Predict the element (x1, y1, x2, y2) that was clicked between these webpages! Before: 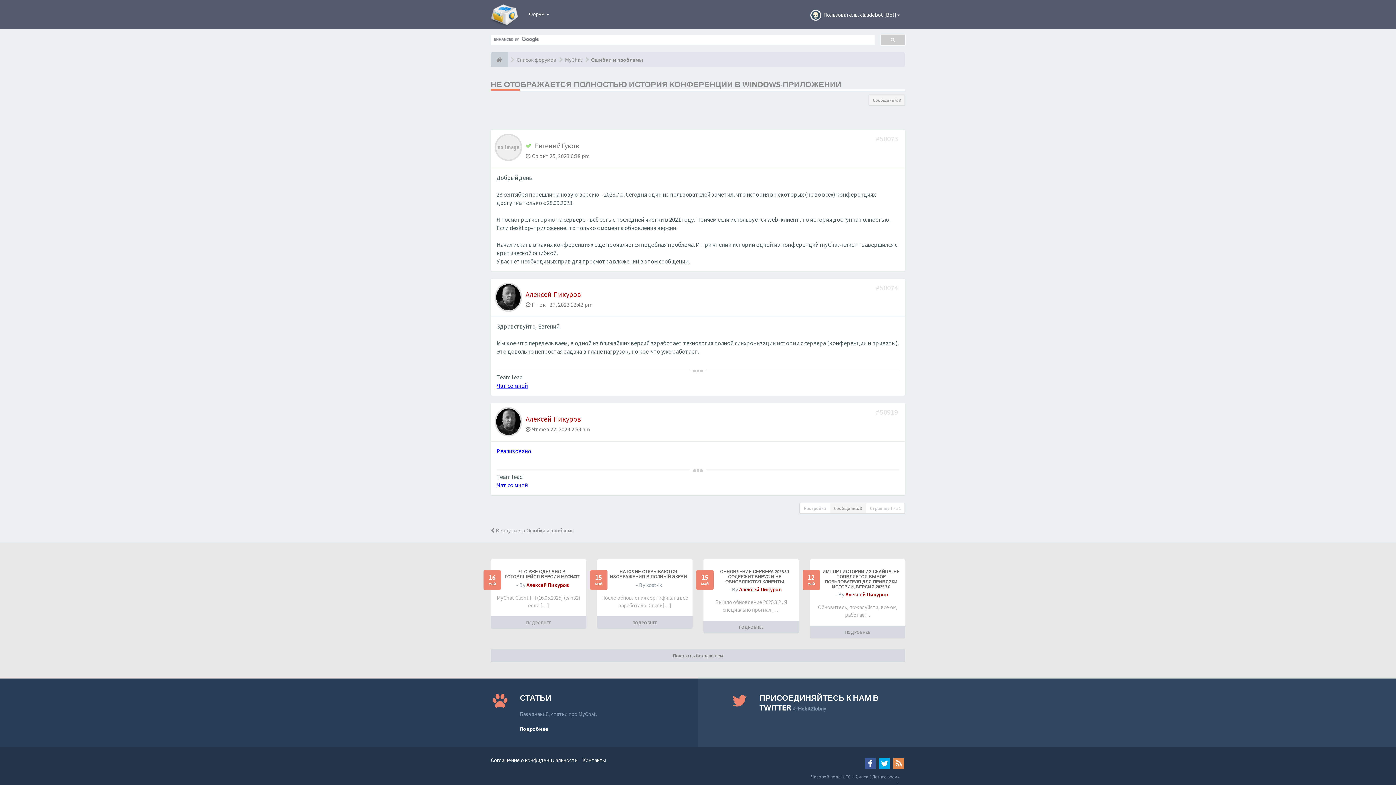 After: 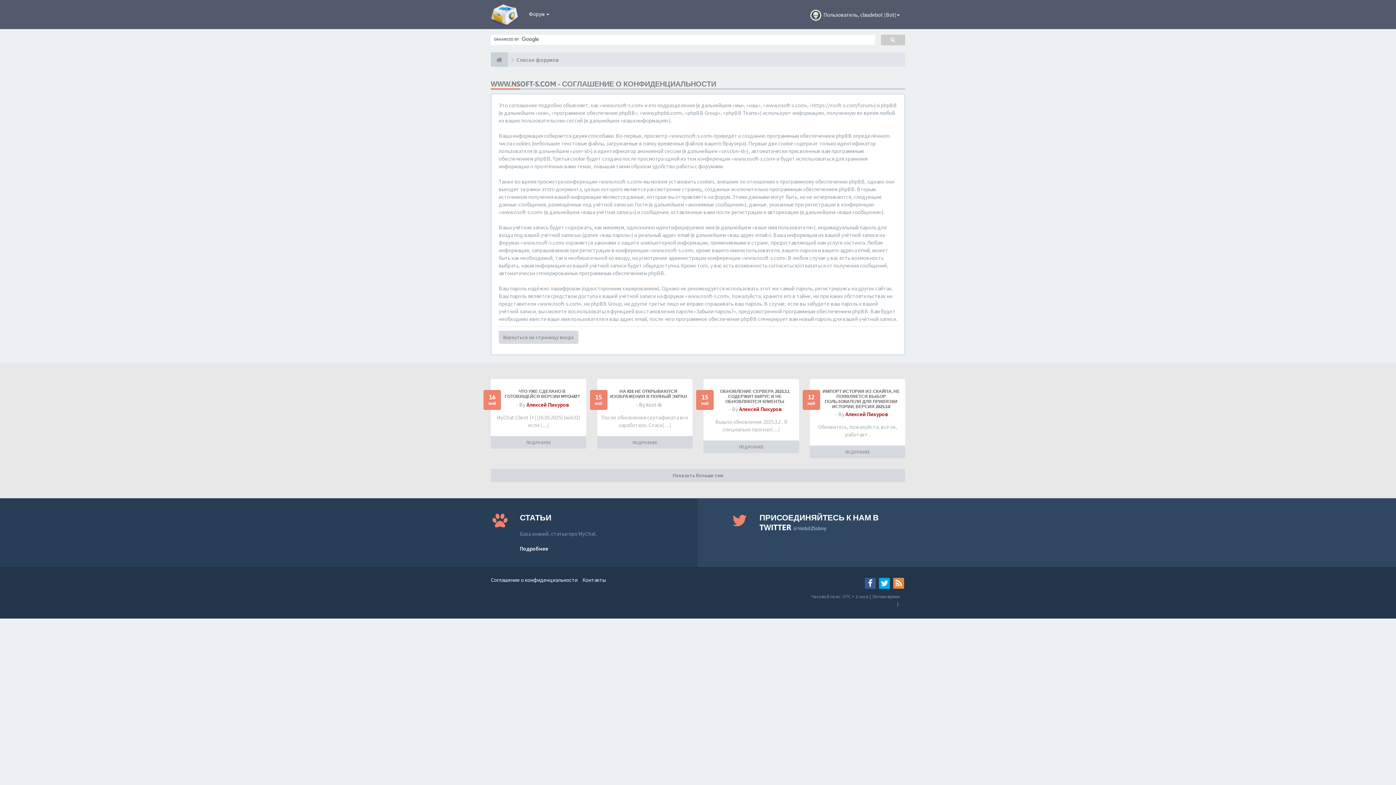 Action: label: Соглашение о конфиденциальности bbox: (490, 757, 577, 763)